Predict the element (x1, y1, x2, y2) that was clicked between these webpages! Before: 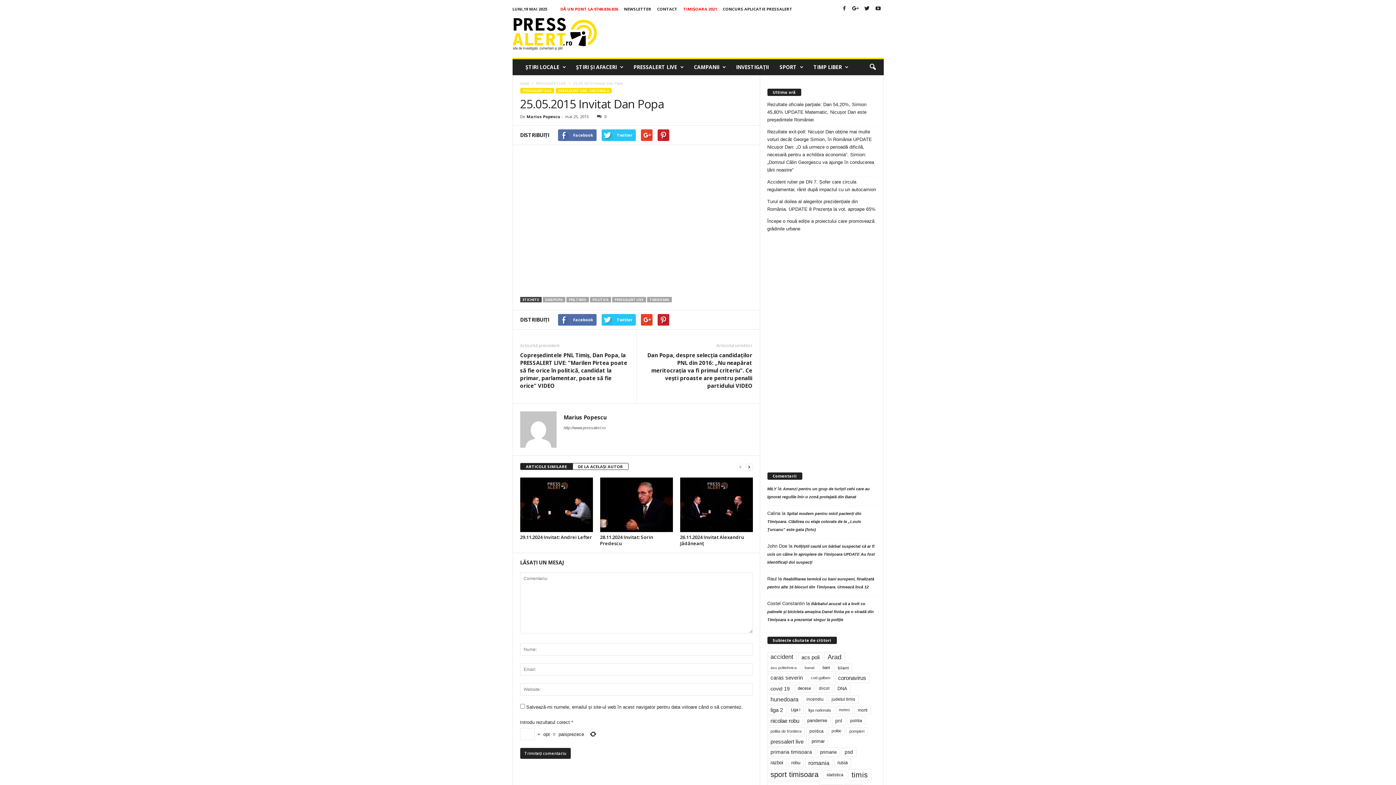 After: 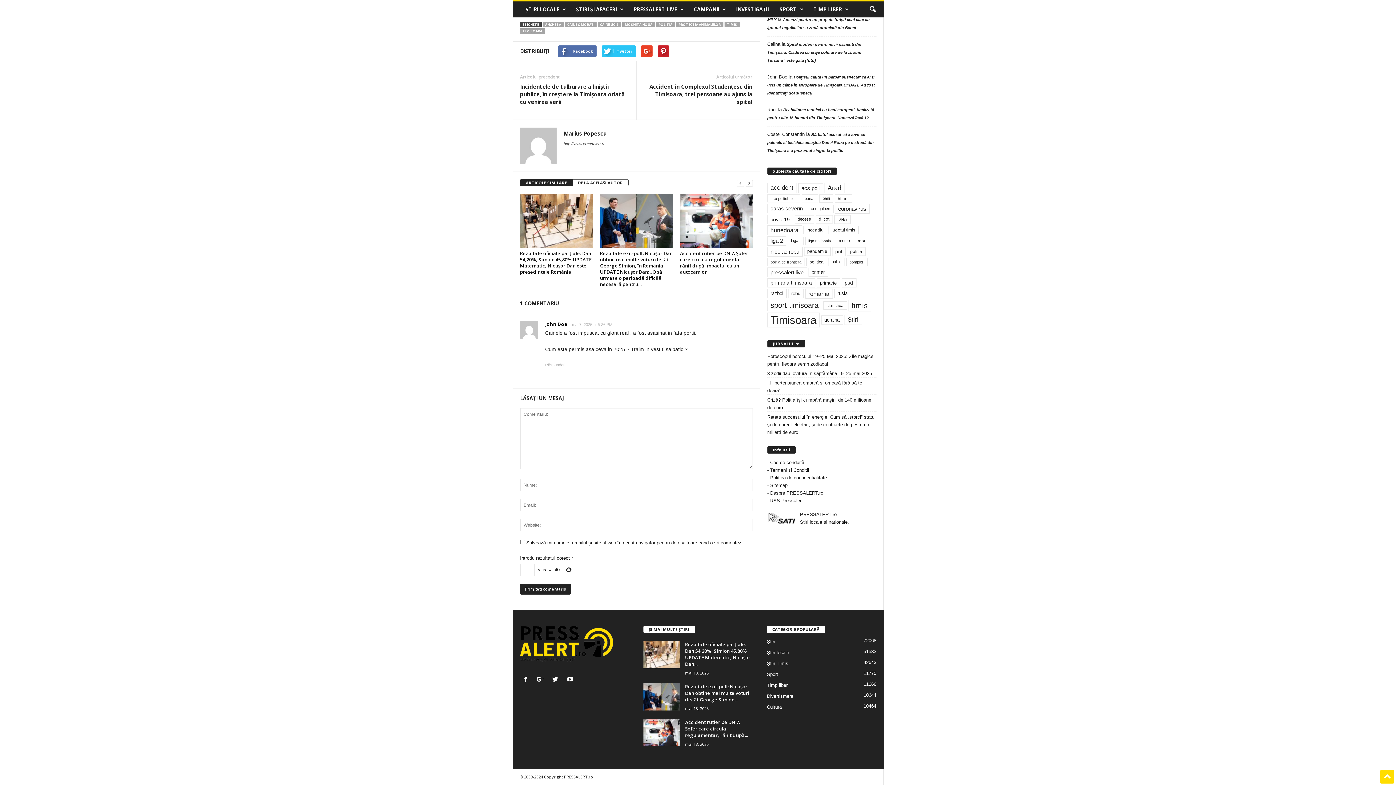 Action: label: Polițiștii caută un bărbat suspectat că ar fi ucis un câine în apropiere de Timișoara UPDATE Au fost identificați doi suspecți bbox: (767, 544, 875, 564)